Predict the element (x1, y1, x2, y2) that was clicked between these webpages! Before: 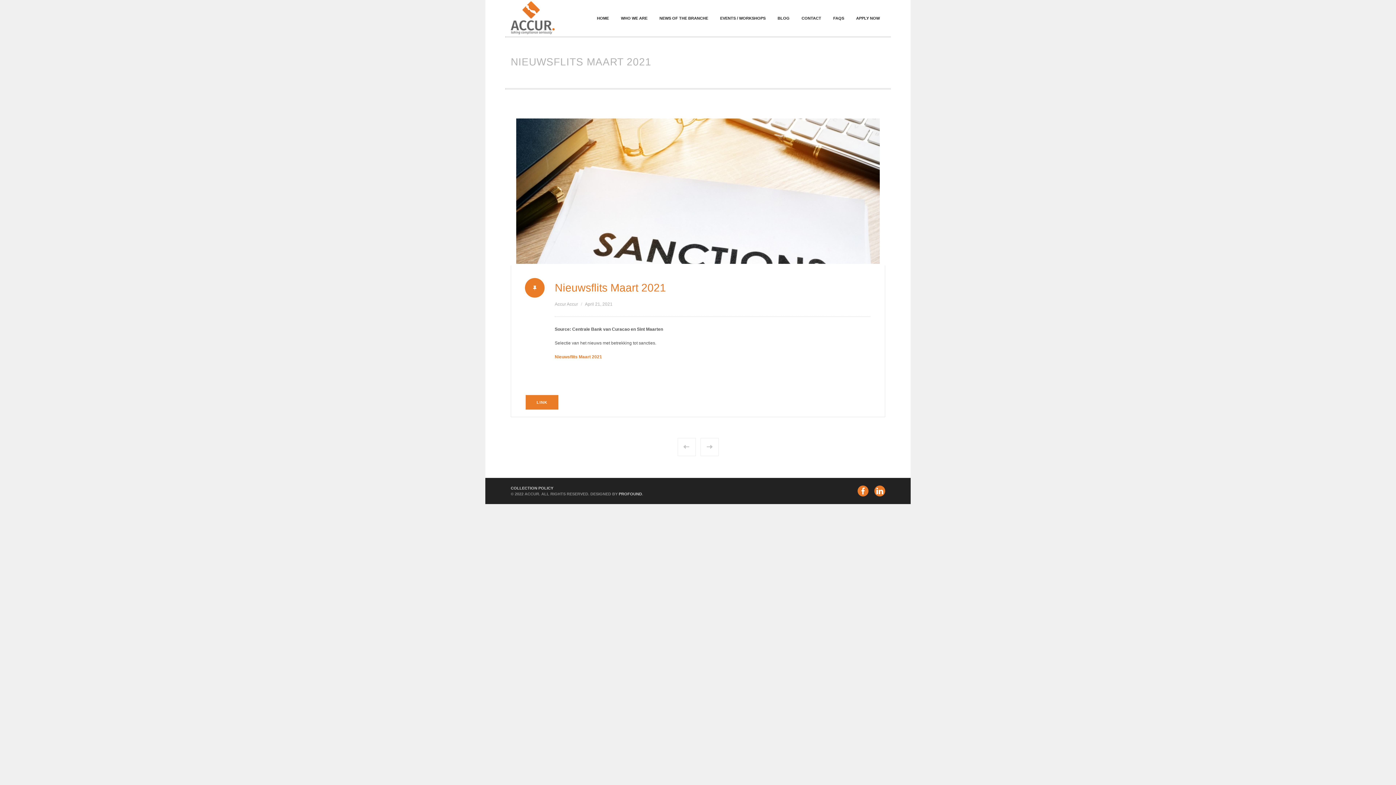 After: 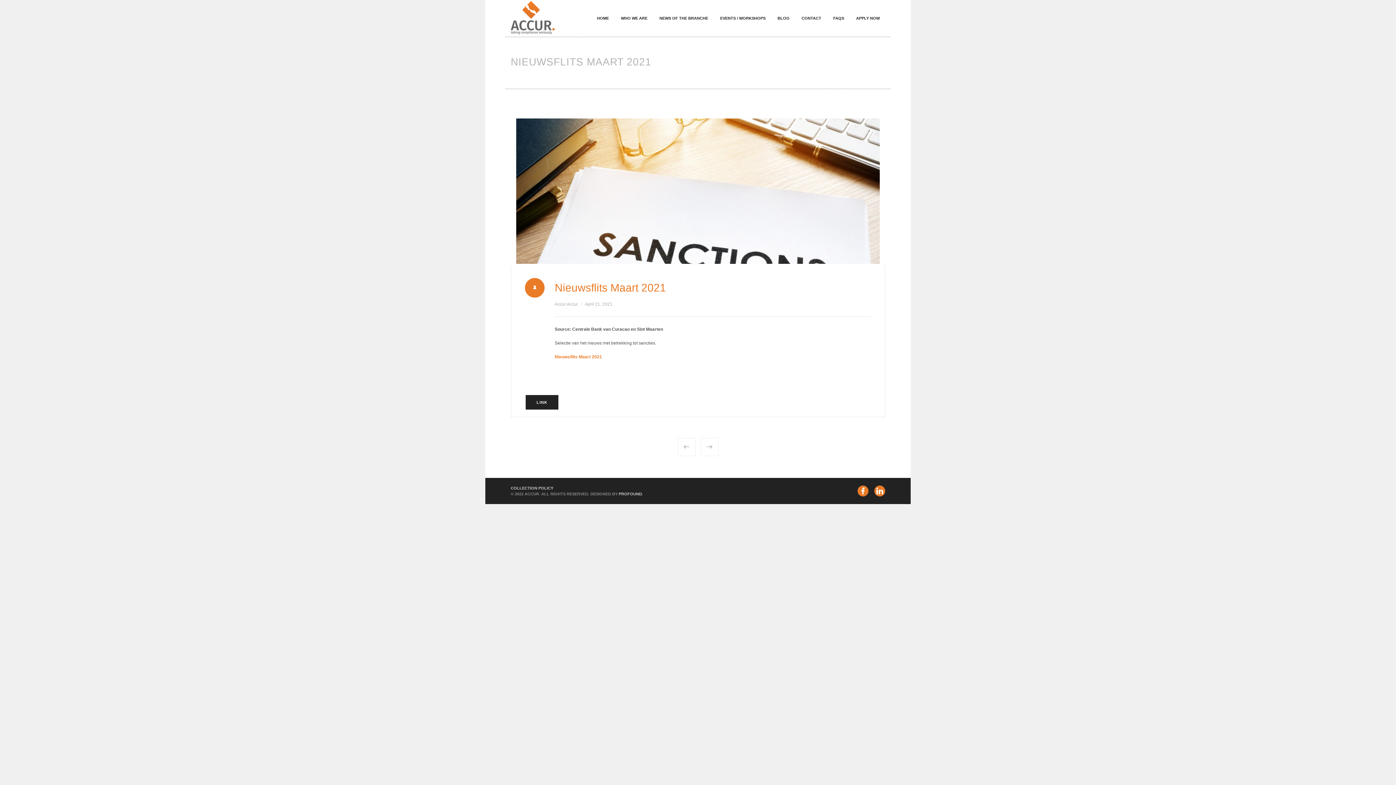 Action: label: LINK bbox: (525, 395, 558, 409)